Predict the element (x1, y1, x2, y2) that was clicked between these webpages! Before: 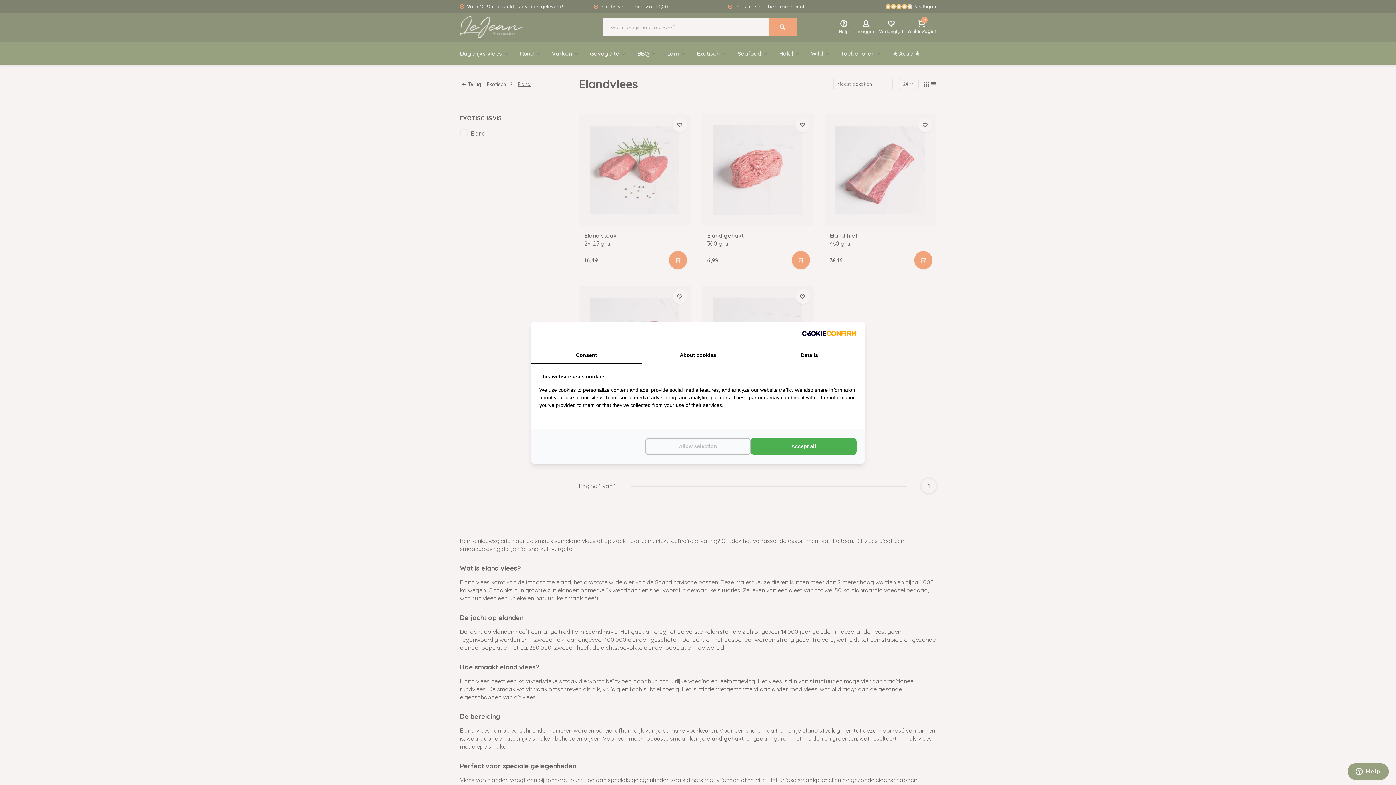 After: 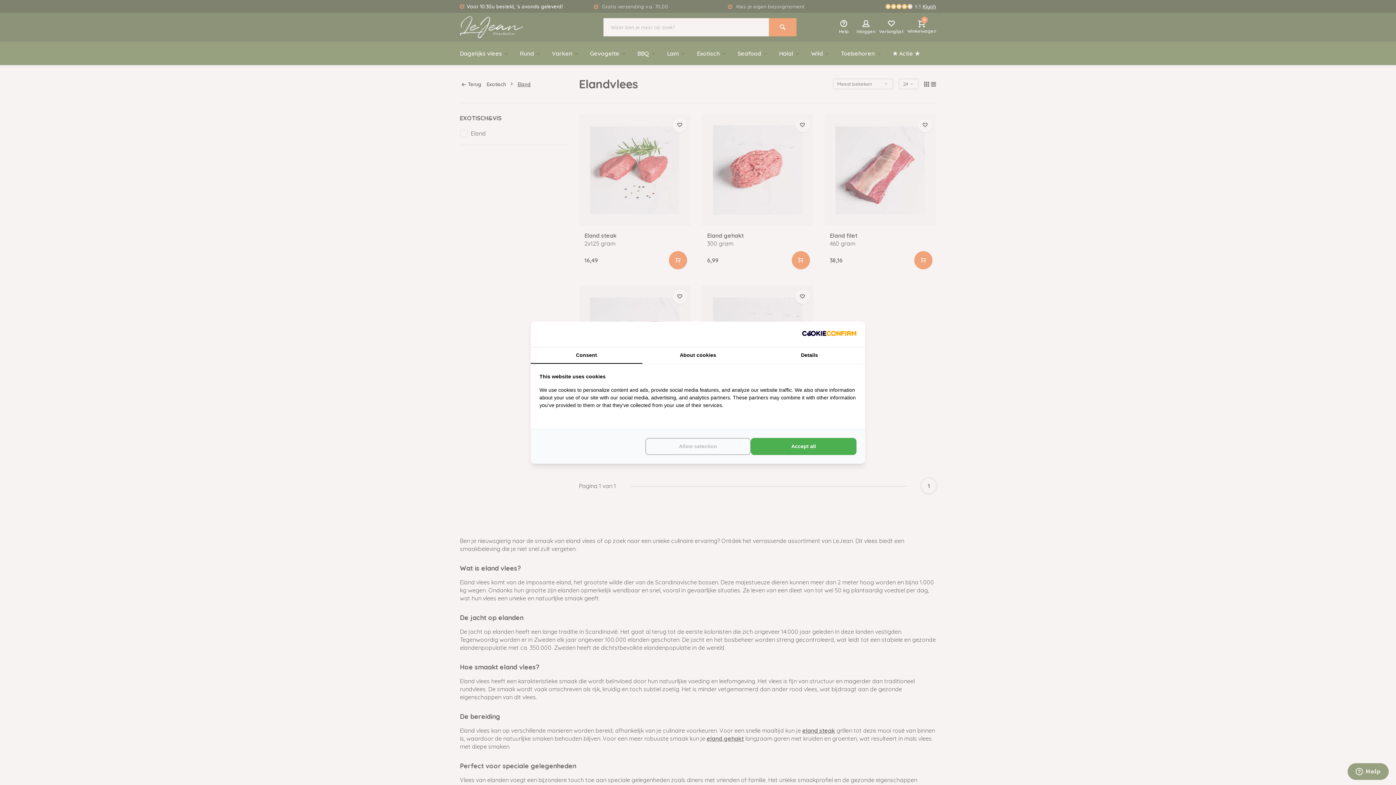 Action: bbox: (802, 330, 856, 338) label: http://cookieconfirm.com - opens in a new window